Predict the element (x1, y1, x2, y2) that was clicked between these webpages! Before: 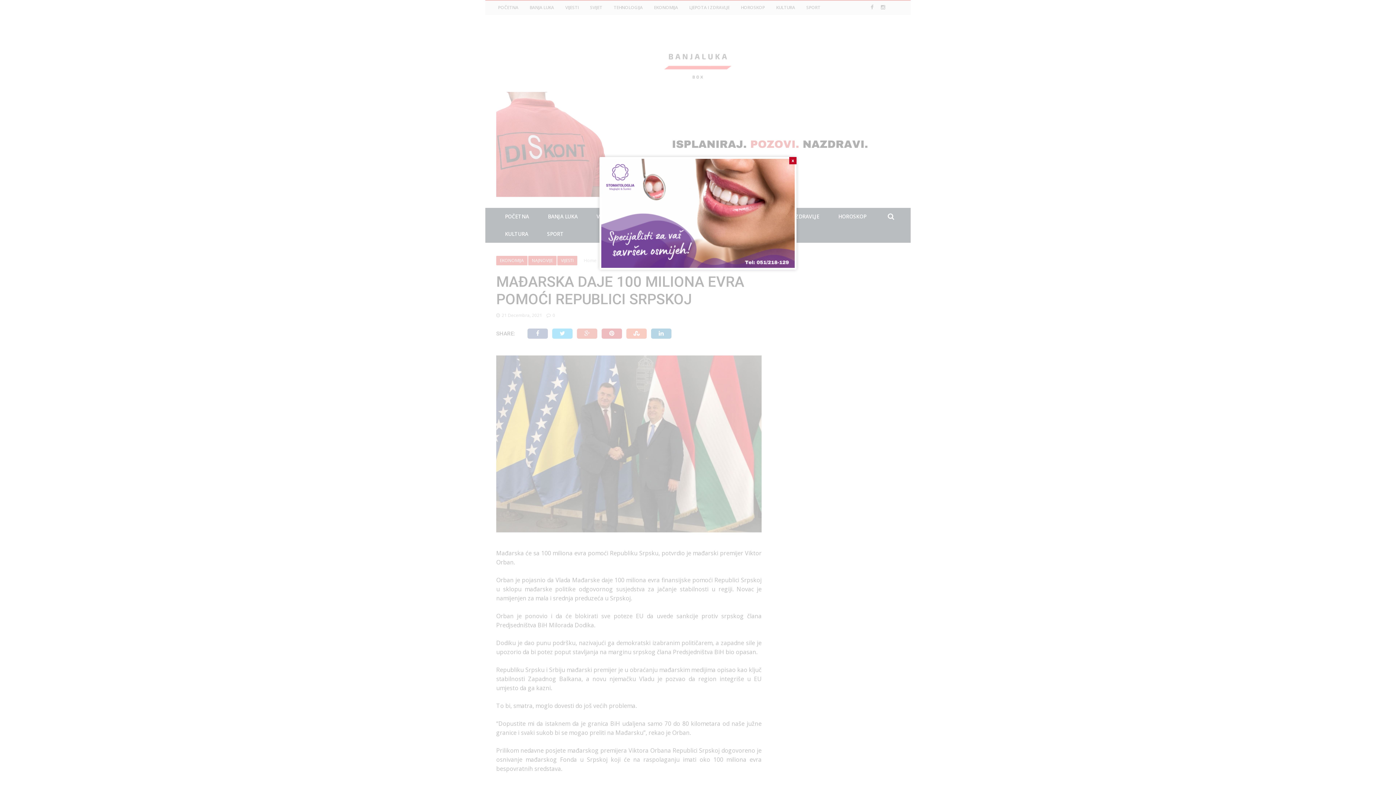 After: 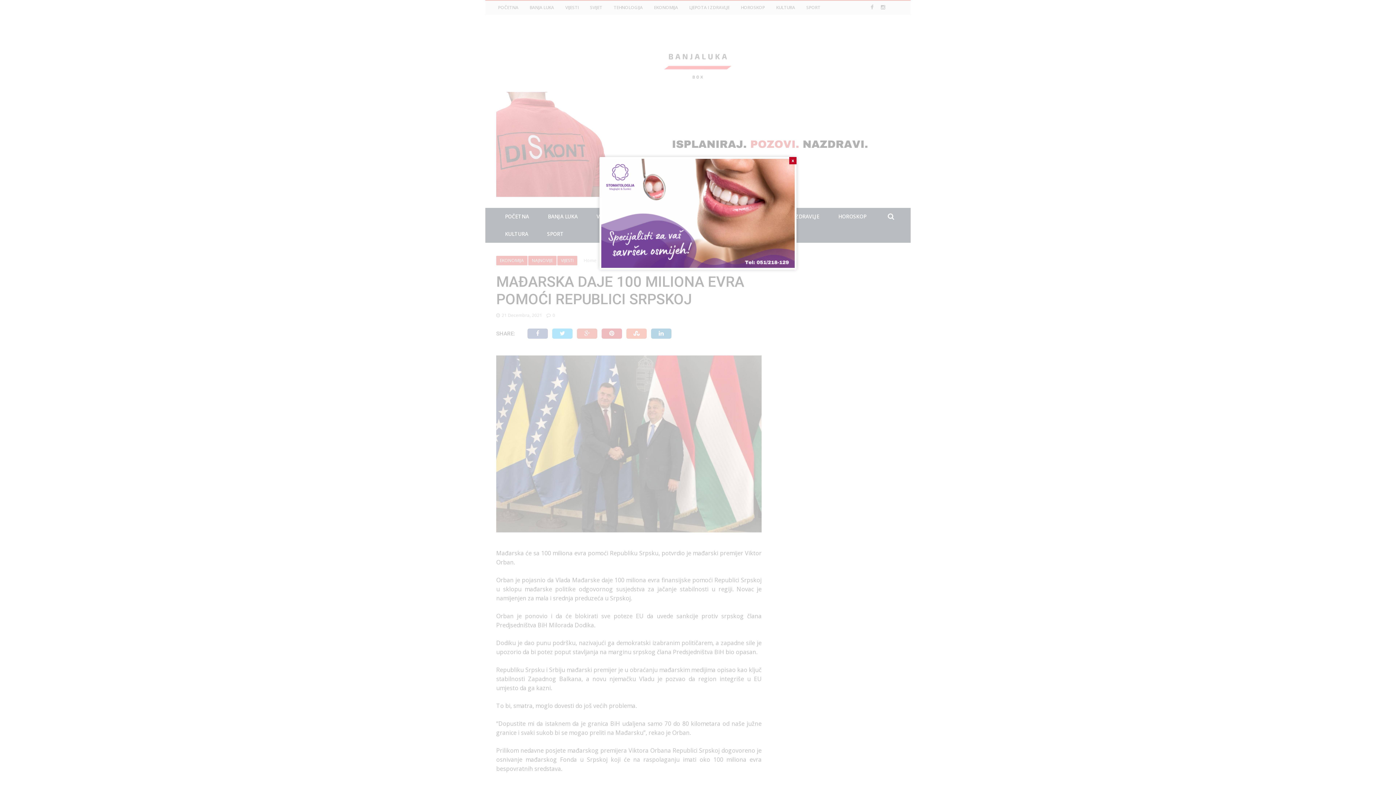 Action: bbox: (601, 209, 794, 216)